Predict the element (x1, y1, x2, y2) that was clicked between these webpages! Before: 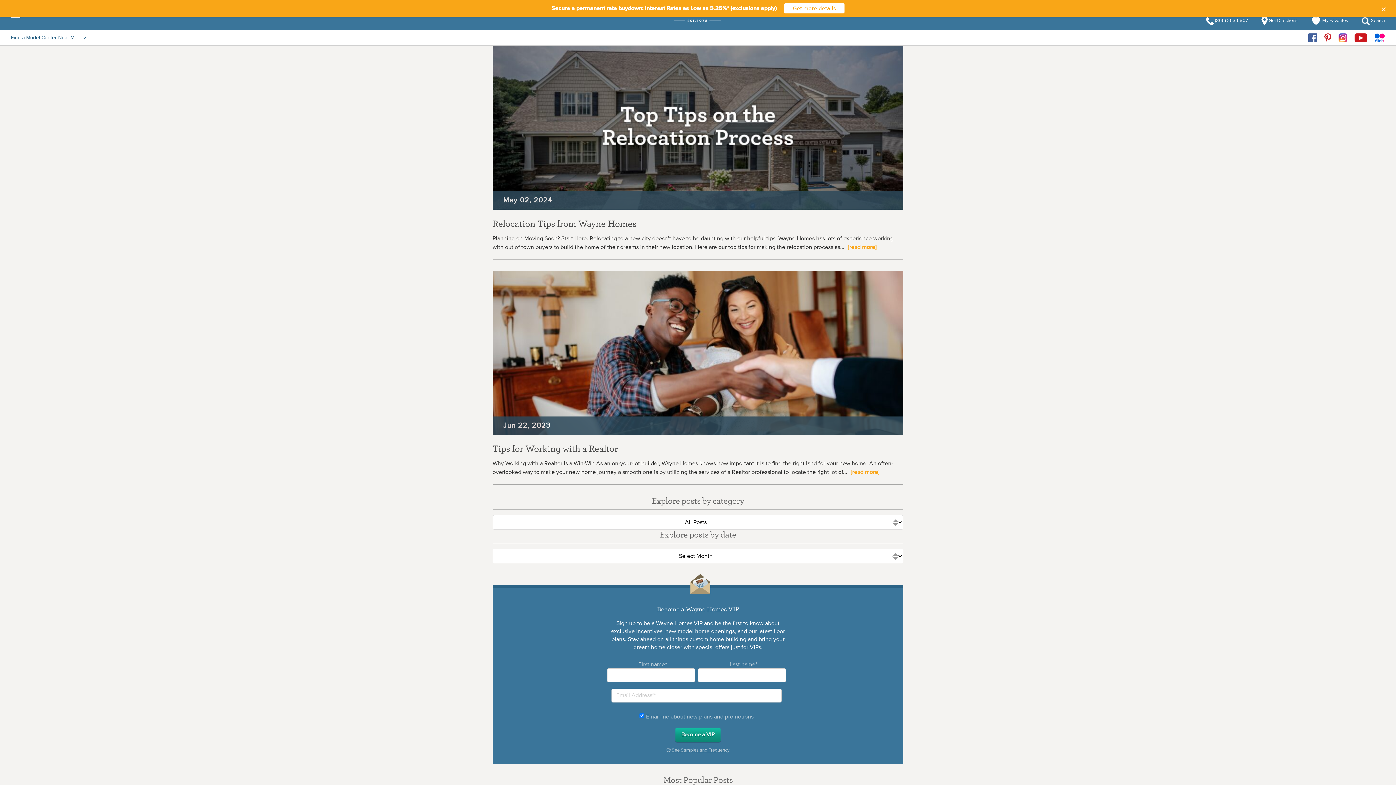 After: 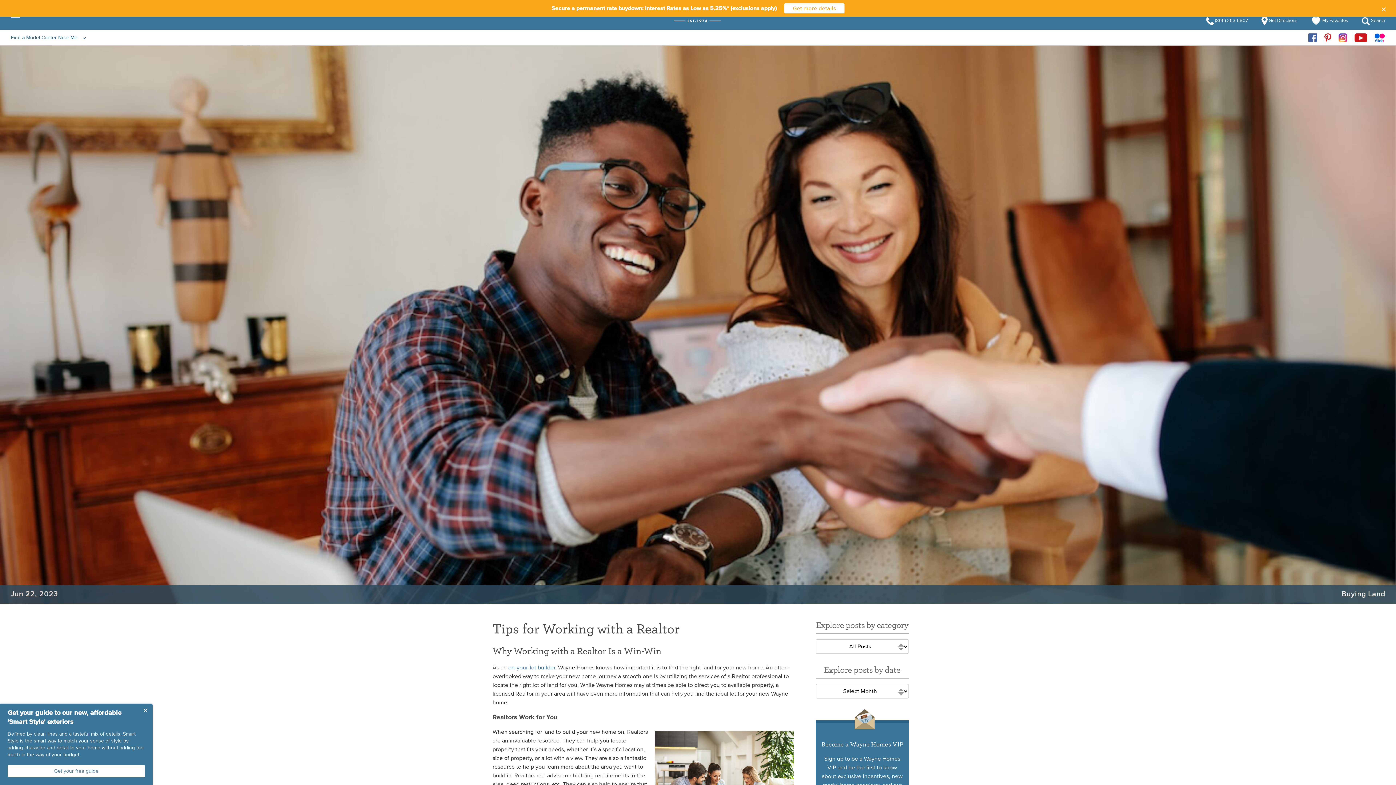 Action: label: [read more] bbox: (849, 469, 881, 475)